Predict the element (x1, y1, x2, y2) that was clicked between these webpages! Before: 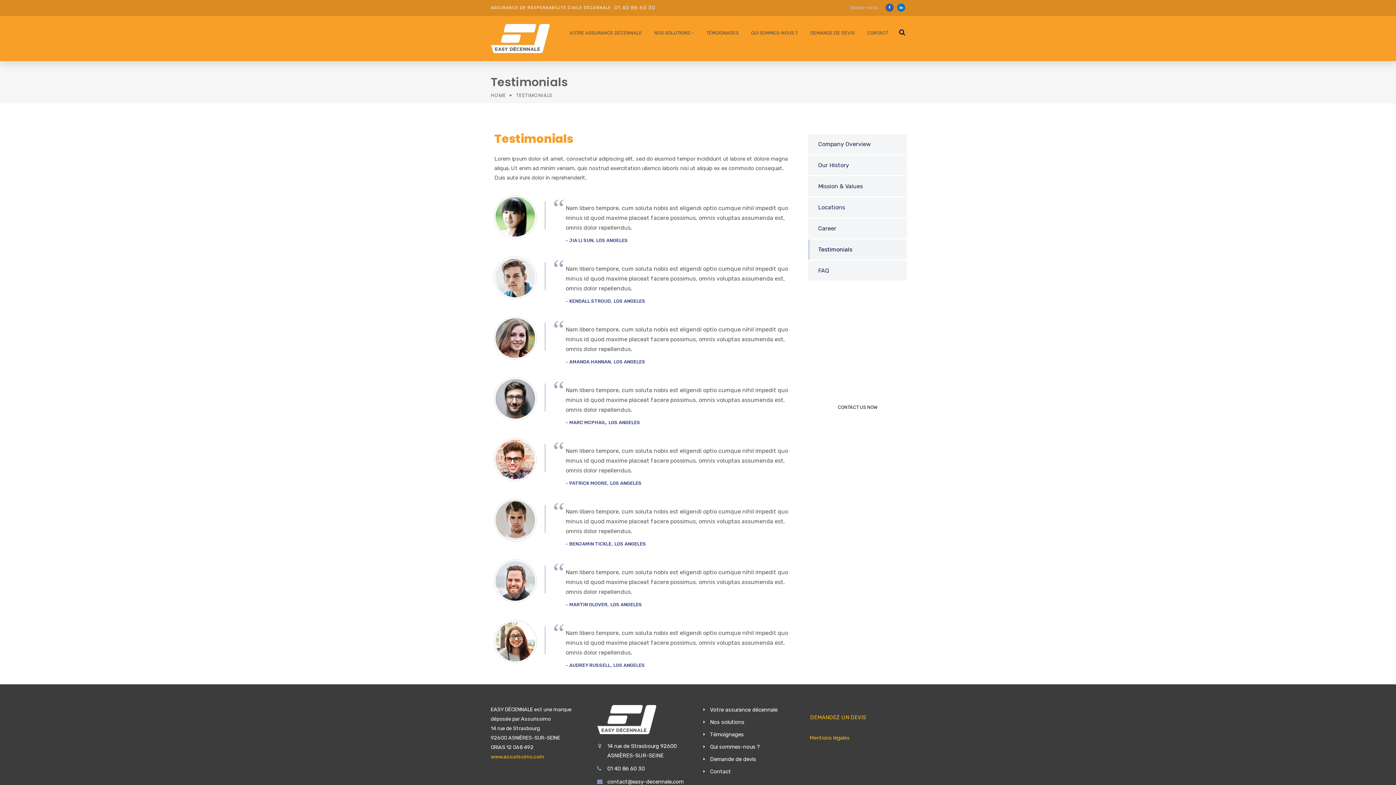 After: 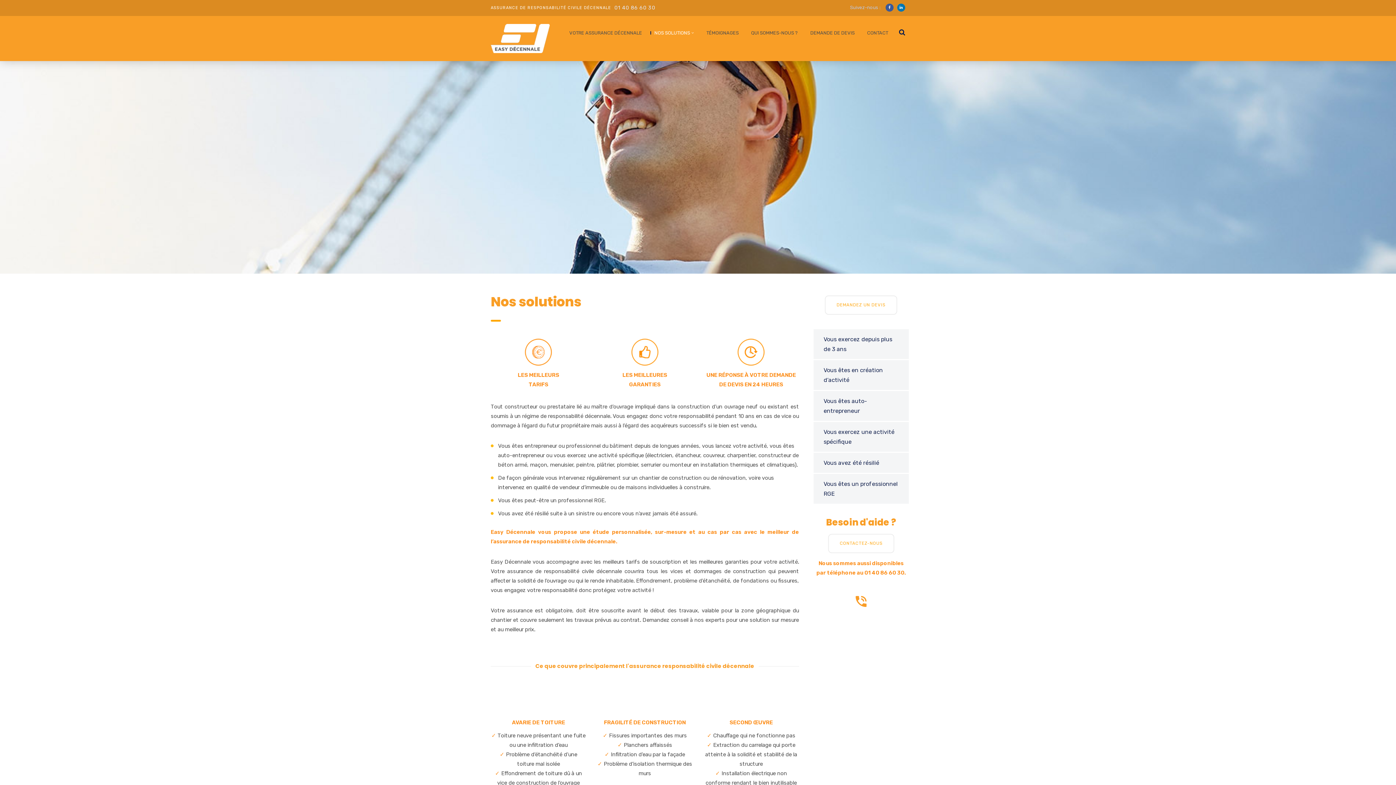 Action: label: Nos solutions bbox: (710, 719, 744, 725)